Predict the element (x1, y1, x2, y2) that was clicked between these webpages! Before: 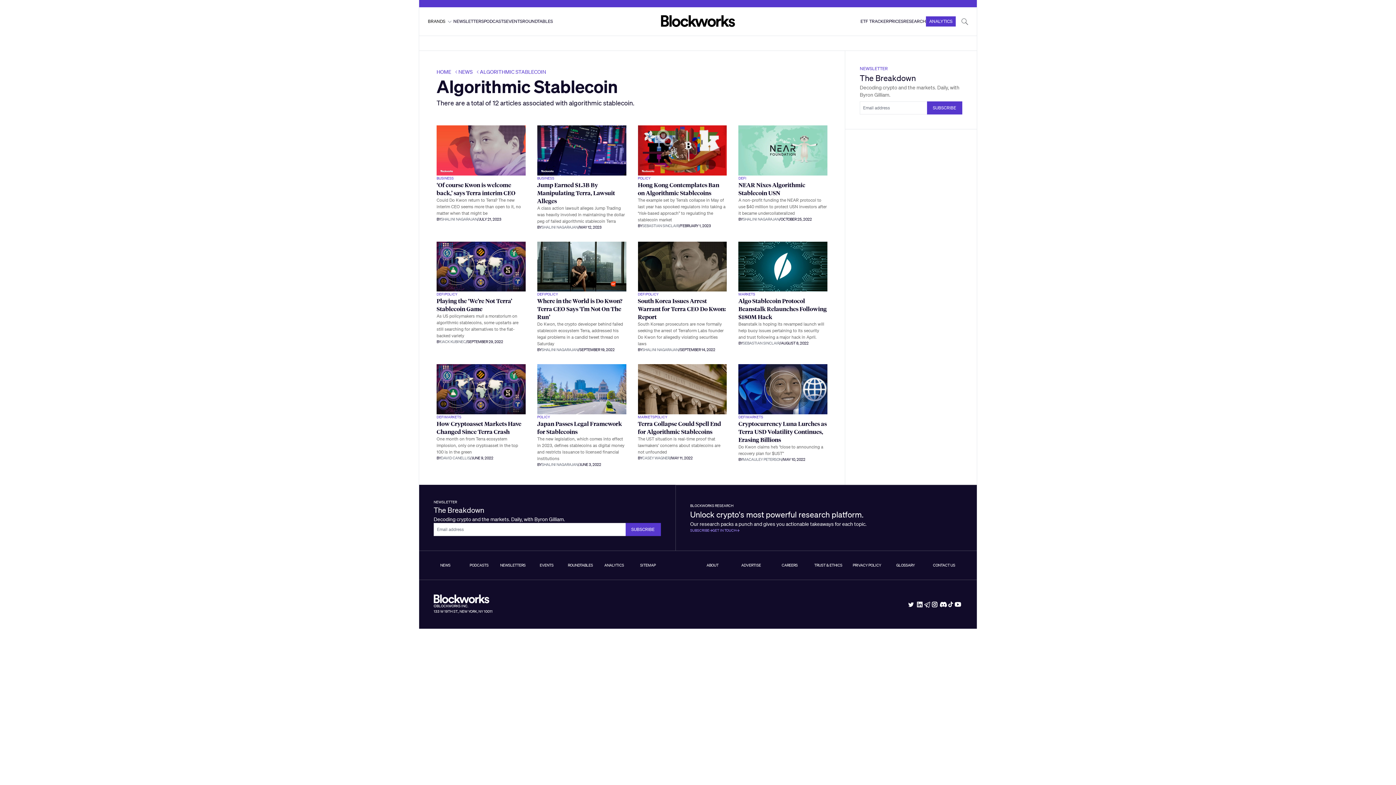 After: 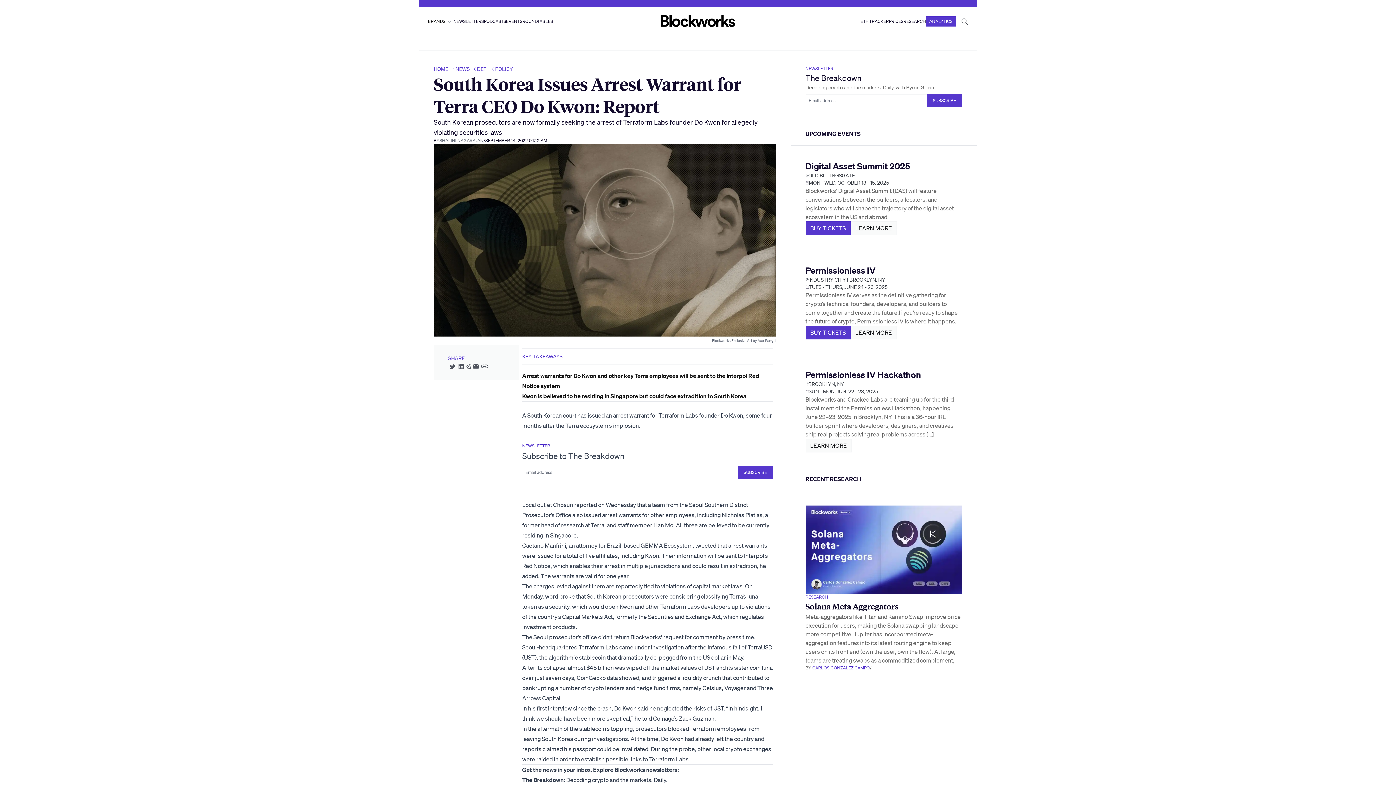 Action: label: South Korea Issues Arrest Warrant for Terra CEO Do Kwon: Report bbox: (638, 297, 727, 321)